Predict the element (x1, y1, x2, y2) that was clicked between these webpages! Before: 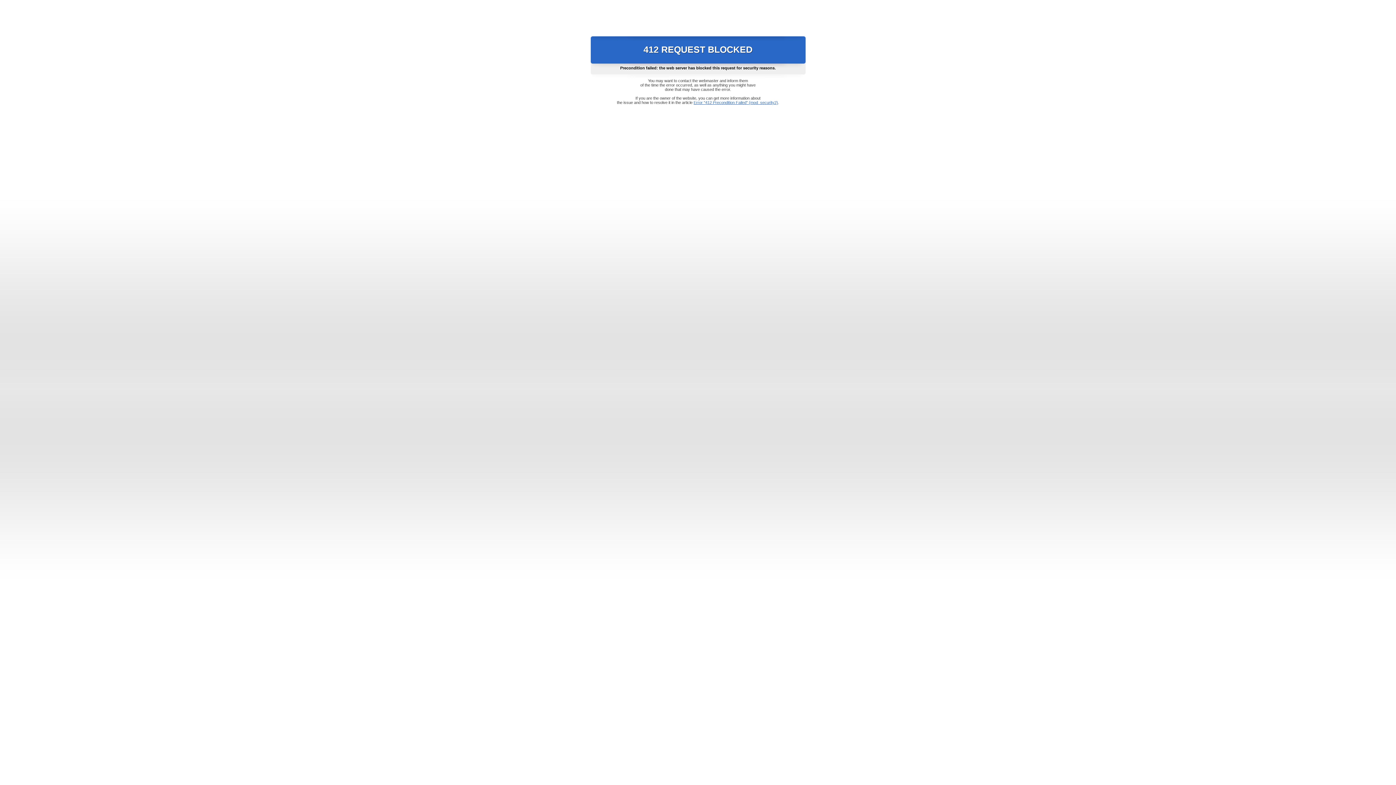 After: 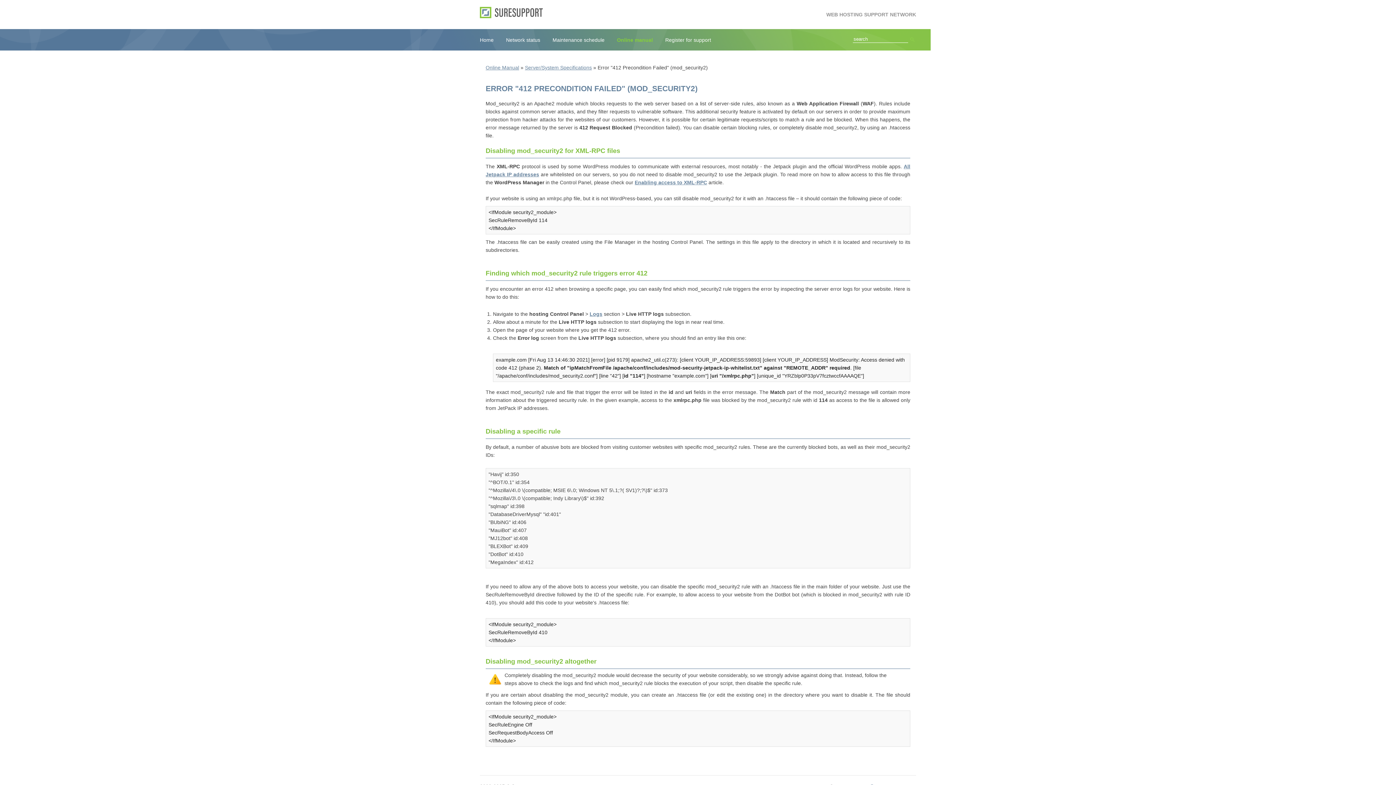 Action: bbox: (693, 100, 778, 104) label: Error "412 Precondition Failed" (mod_security2)